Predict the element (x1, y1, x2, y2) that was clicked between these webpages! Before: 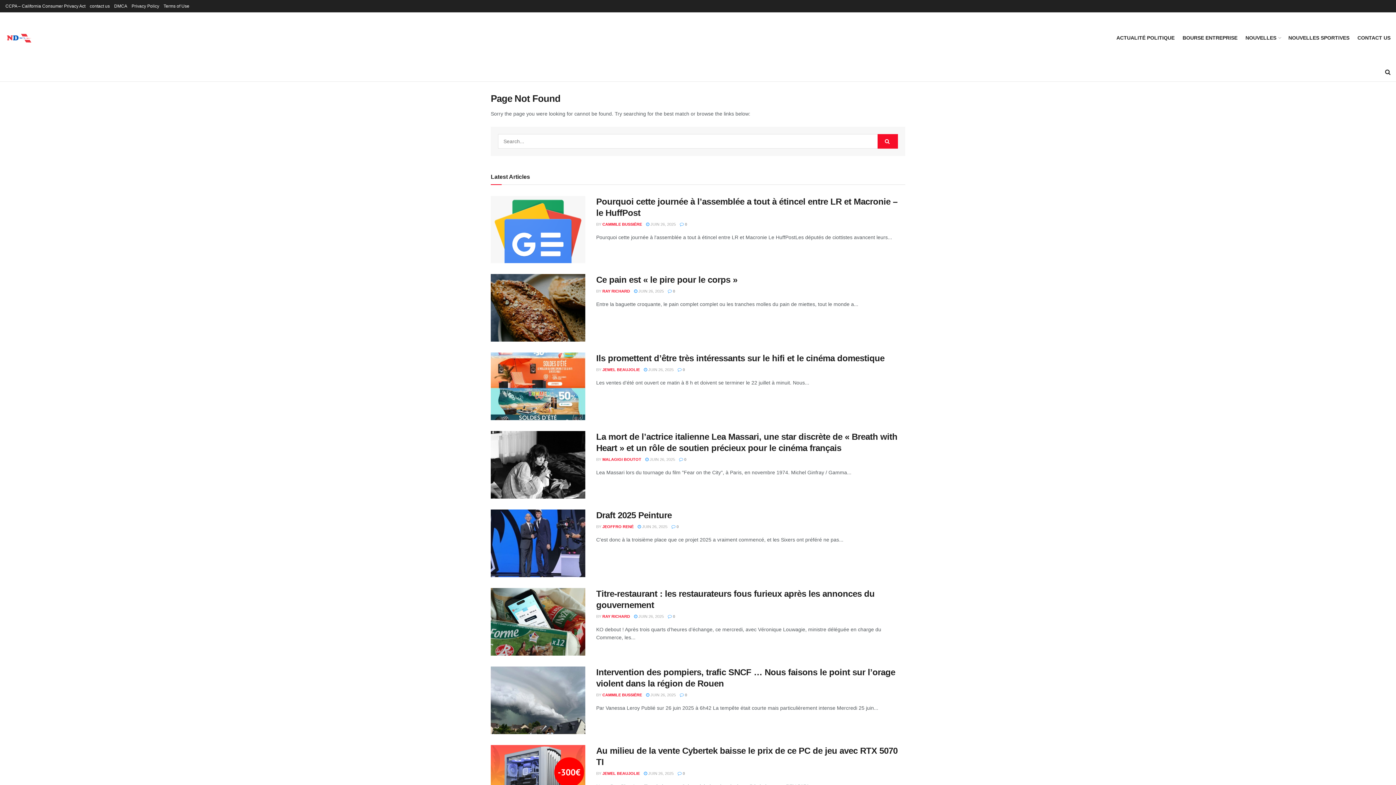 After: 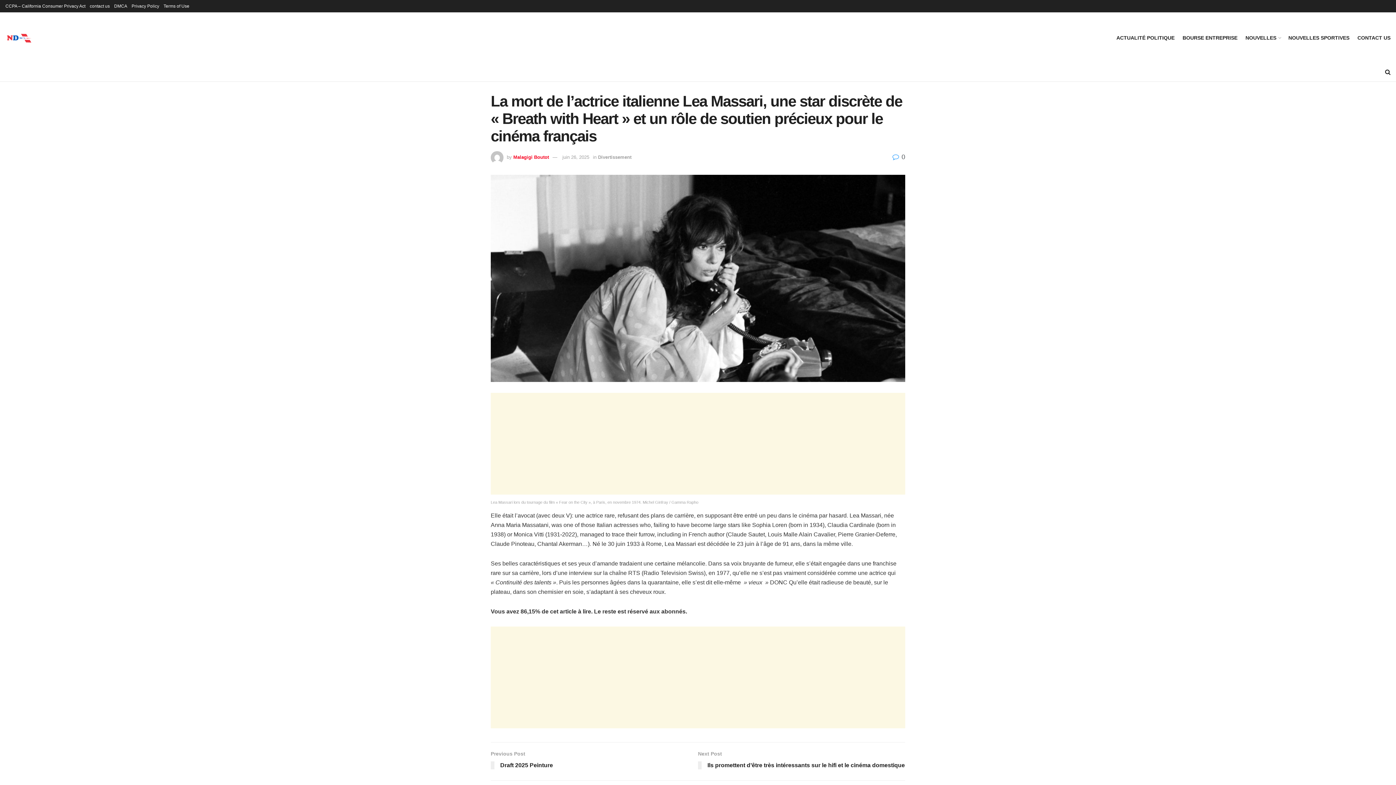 Action: label: Read article: La mort de l’actrice italienne Lea Massari, une star discrète de « Breath with Heart » et un rôle de soutien précieux pour le cinéma français bbox: (490, 431, 585, 498)